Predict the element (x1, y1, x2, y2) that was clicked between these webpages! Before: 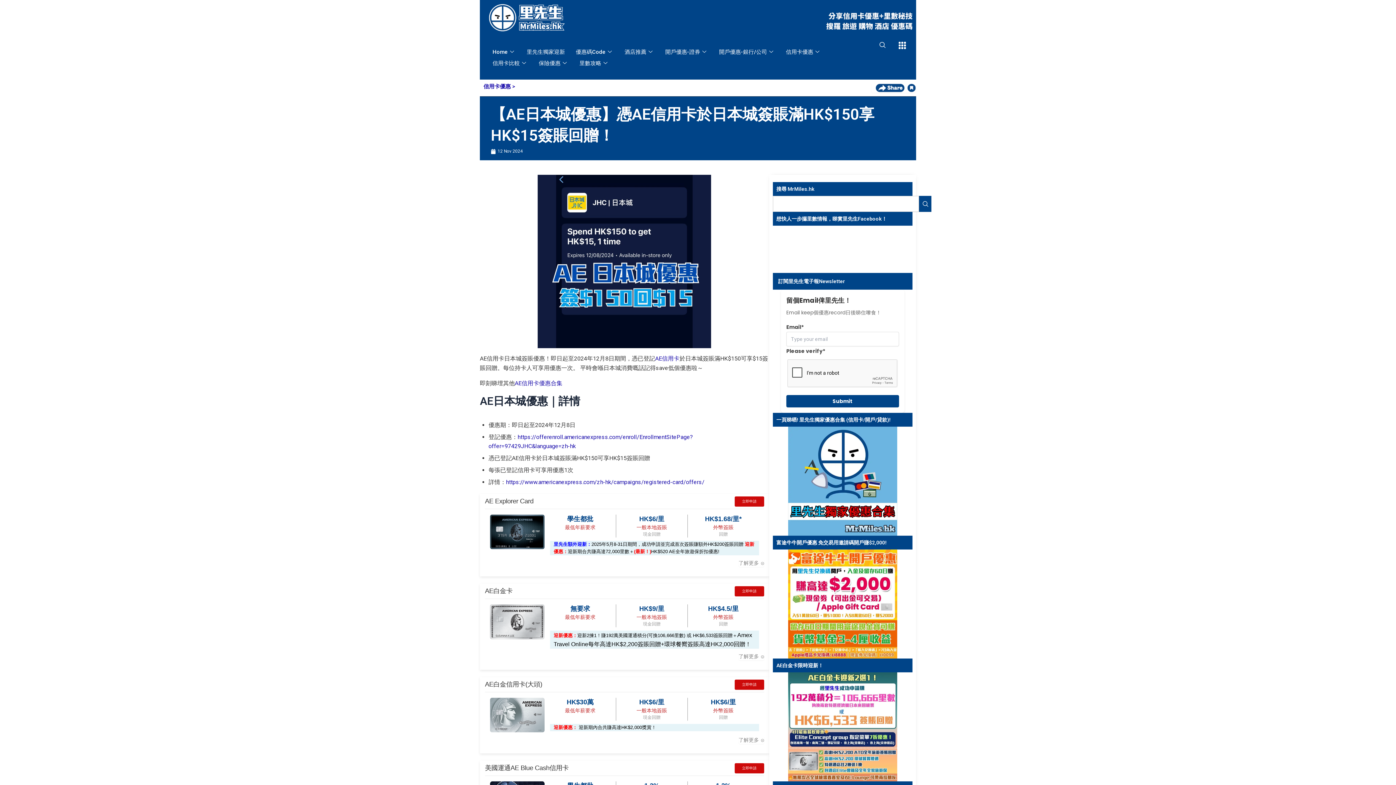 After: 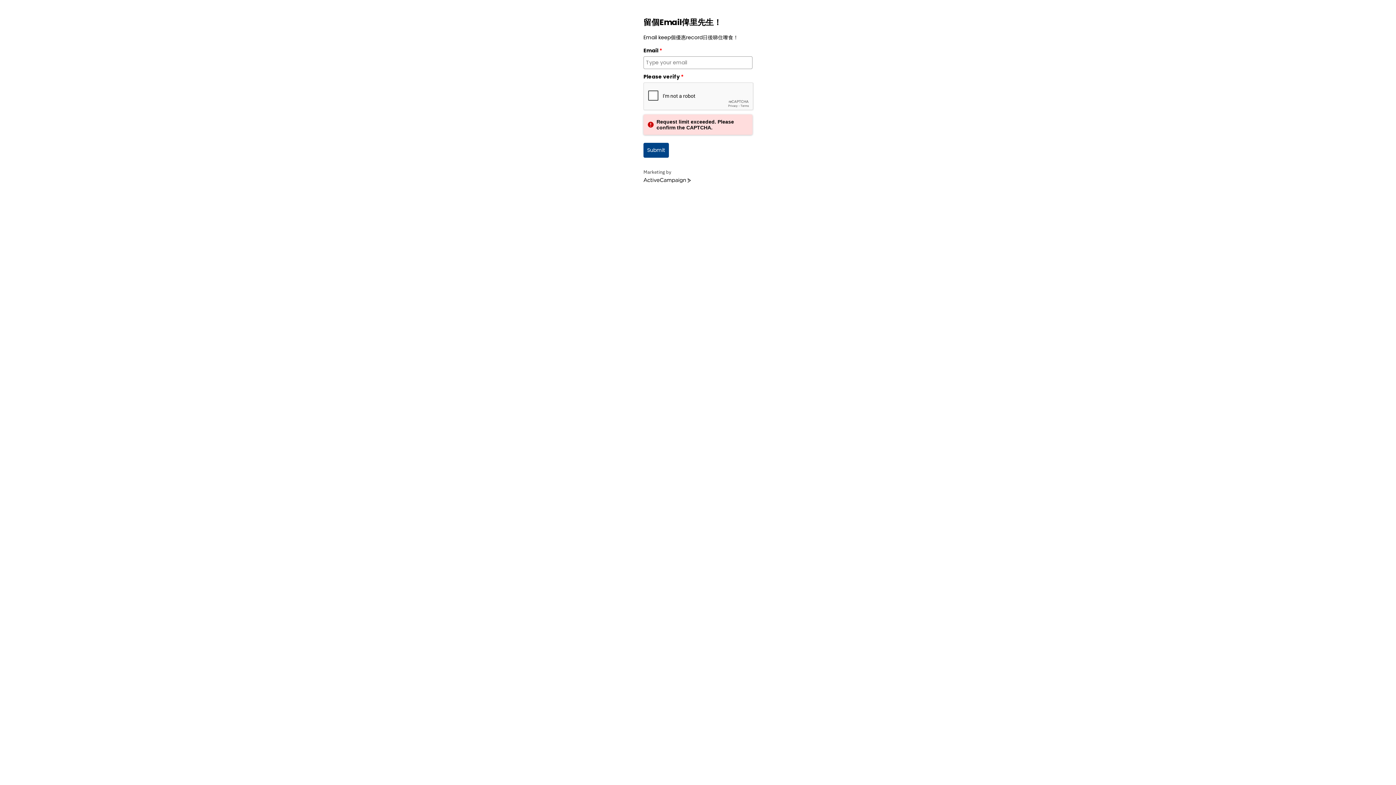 Action: bbox: (786, 395, 899, 407) label: Submit